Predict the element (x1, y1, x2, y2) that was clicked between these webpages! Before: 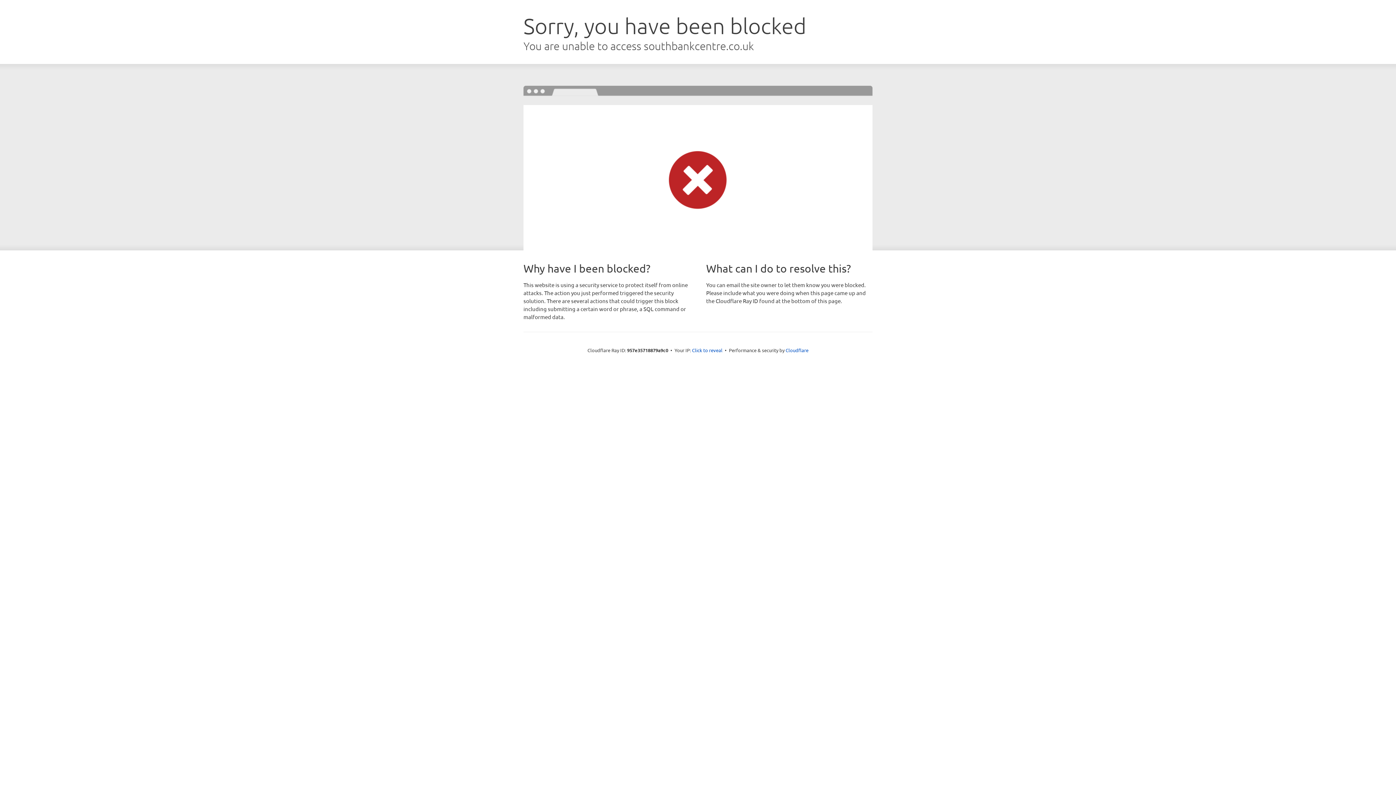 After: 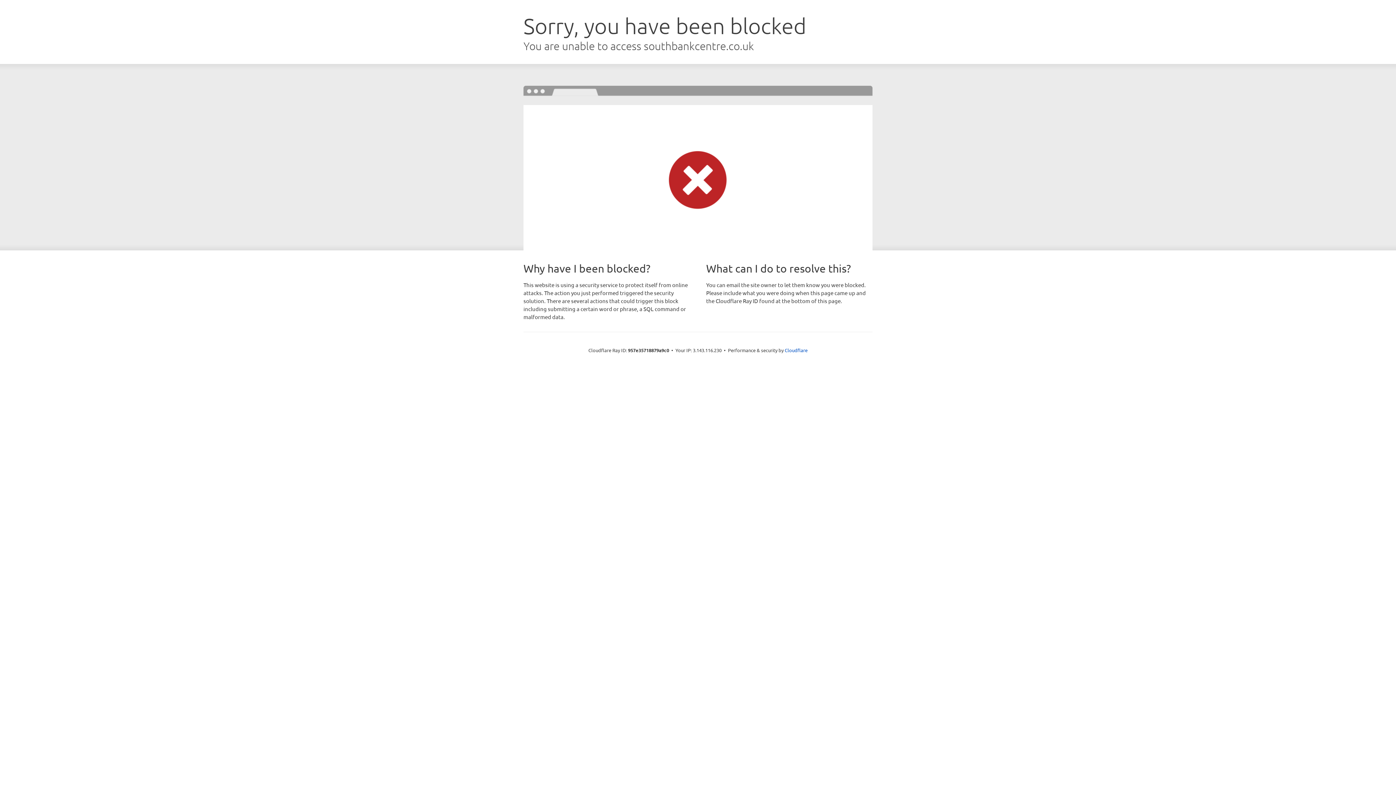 Action: bbox: (692, 346, 722, 353) label: Click to reveal